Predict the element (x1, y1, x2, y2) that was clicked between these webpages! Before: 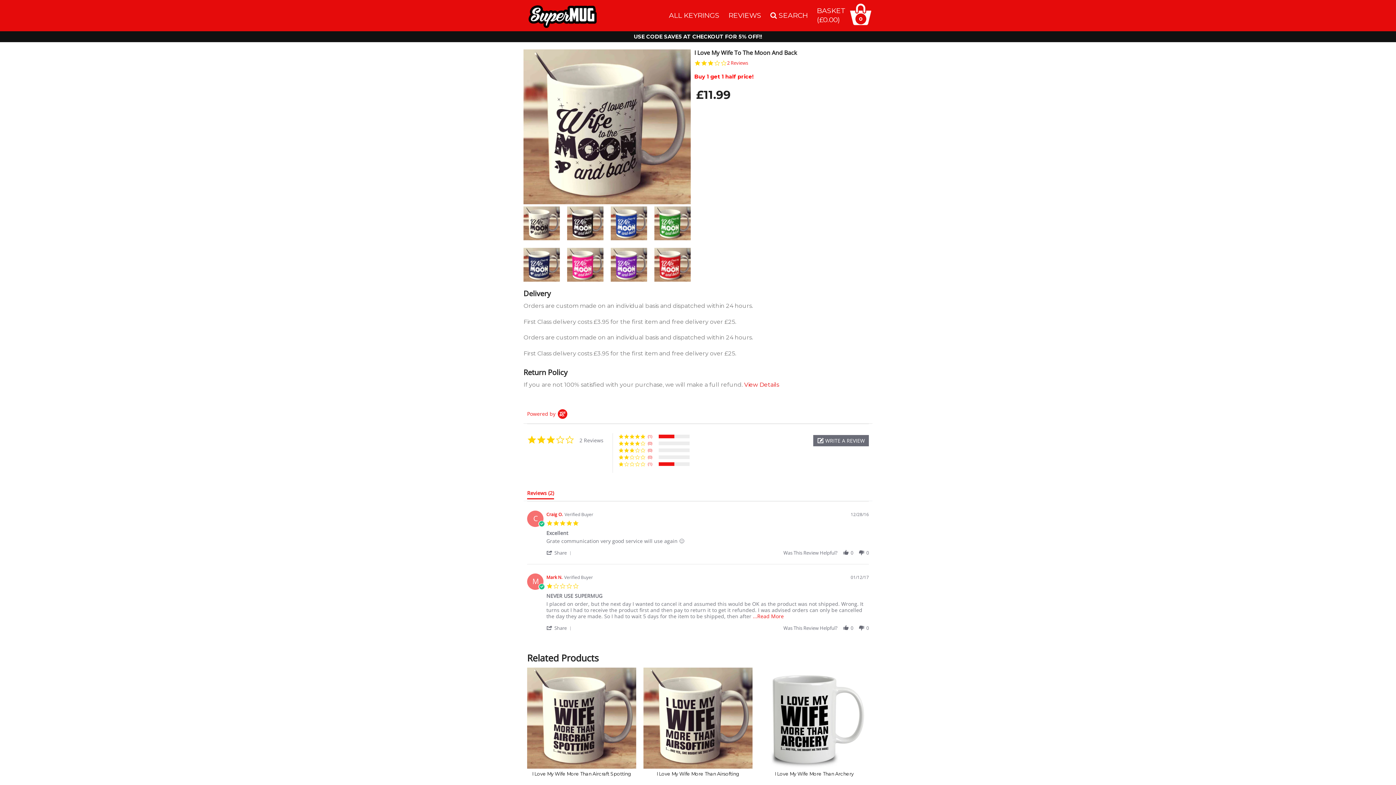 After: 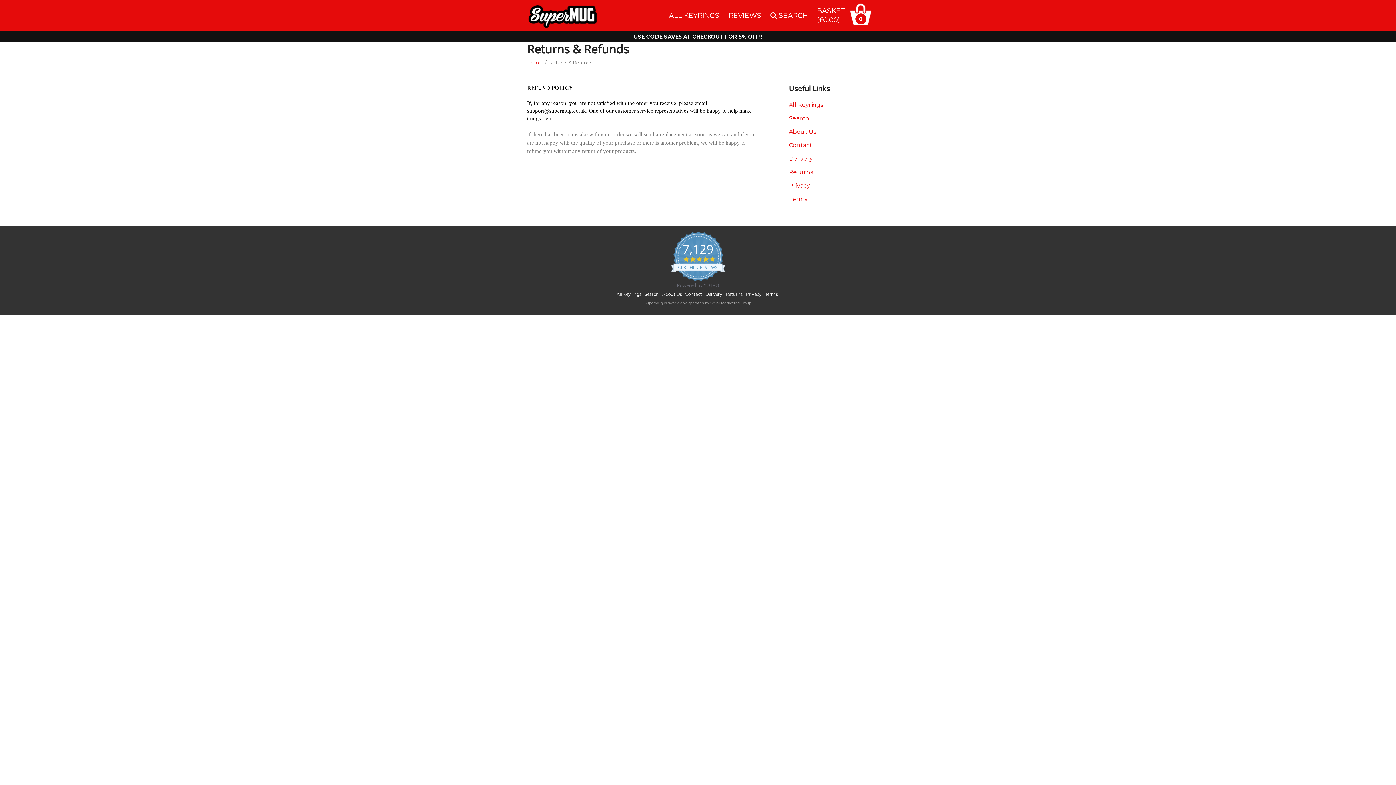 Action: bbox: (744, 381, 779, 388) label: View Details